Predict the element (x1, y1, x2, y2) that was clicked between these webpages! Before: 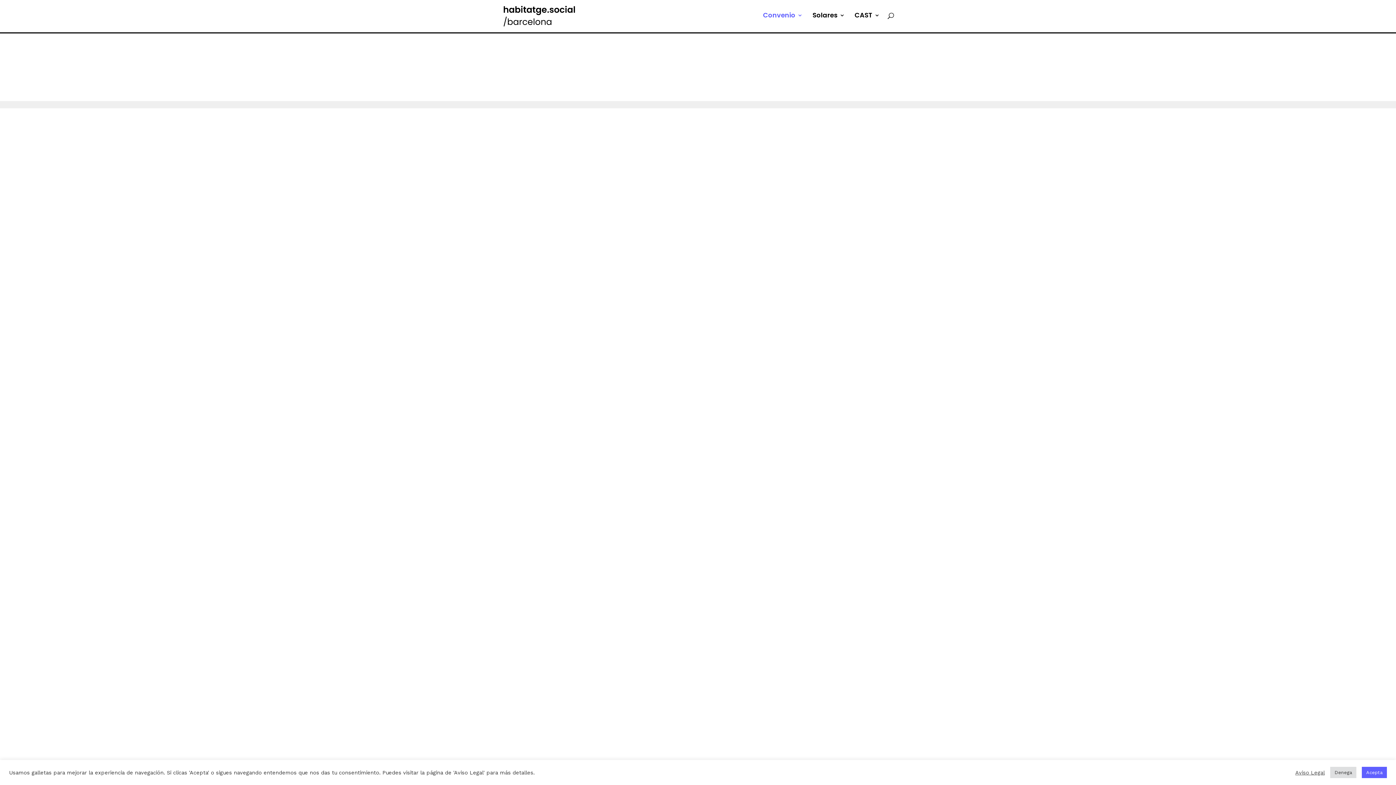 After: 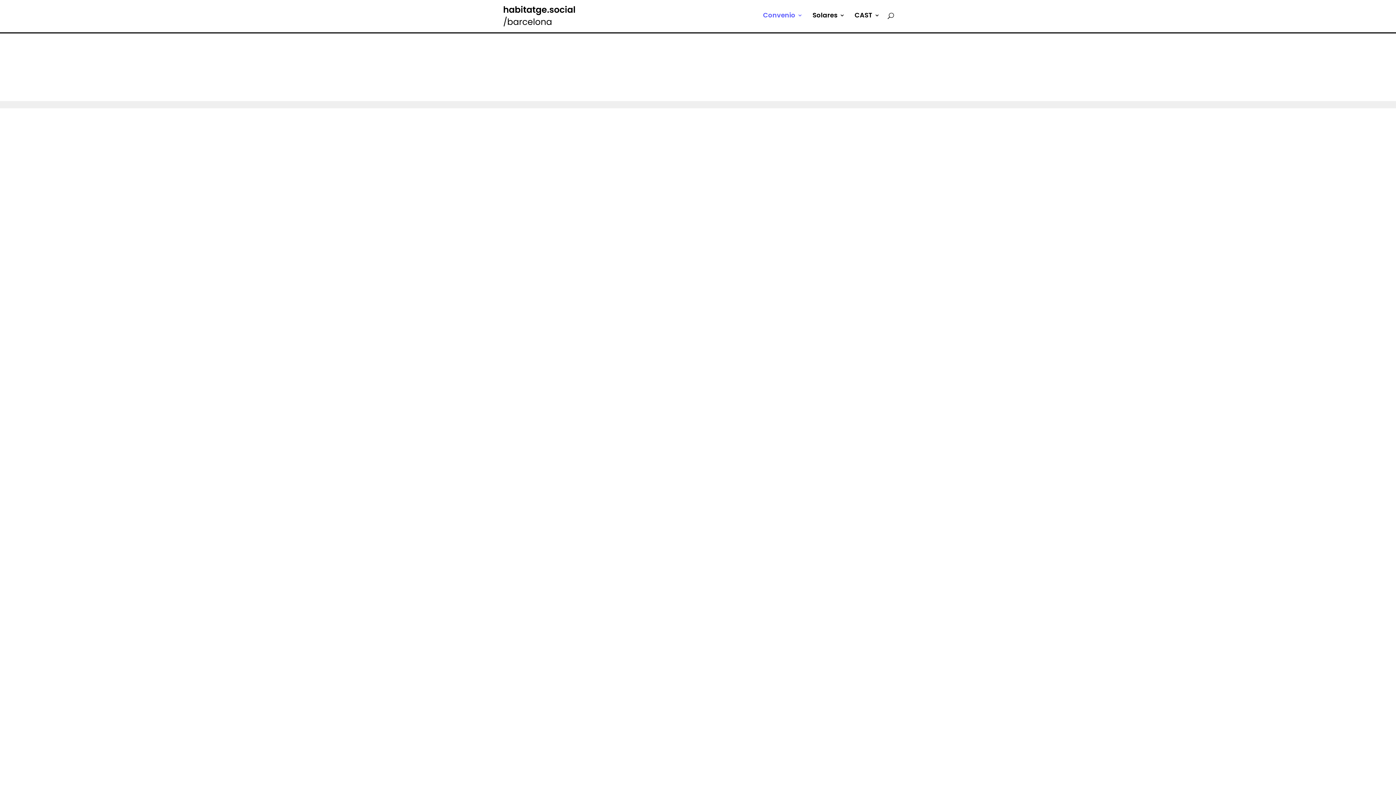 Action: bbox: (1362, 767, 1387, 778) label: Acepta